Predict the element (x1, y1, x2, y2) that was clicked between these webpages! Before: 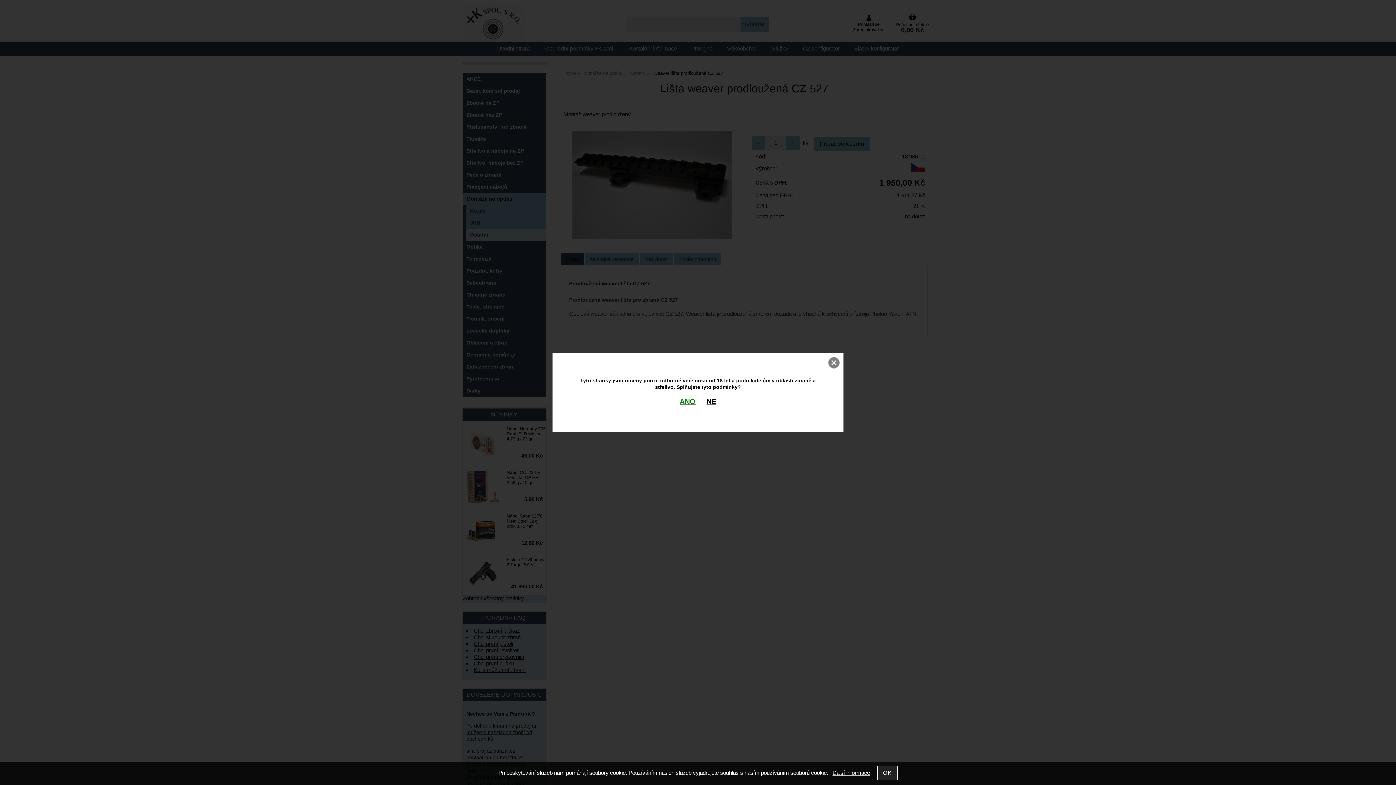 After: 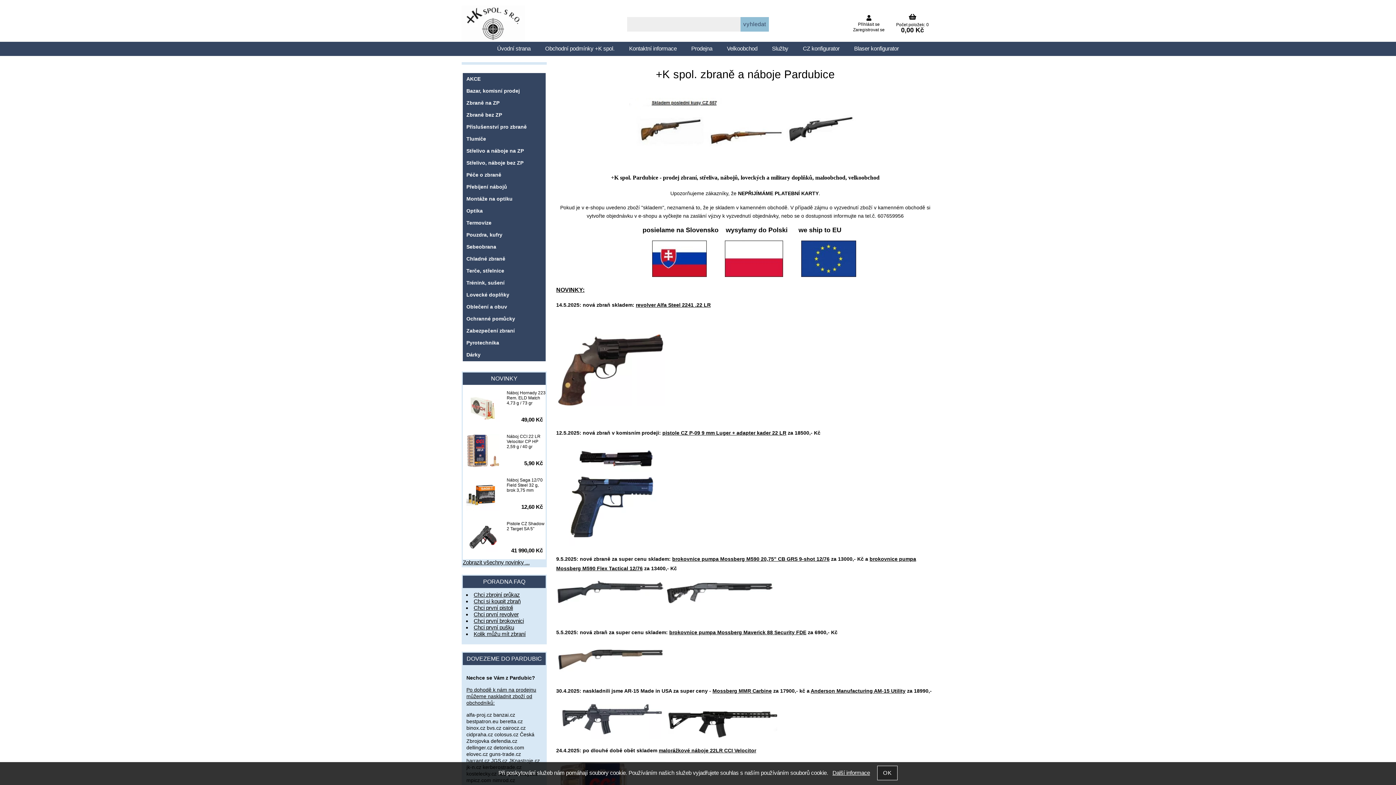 Action: bbox: (679, 397, 695, 405) label: ANO